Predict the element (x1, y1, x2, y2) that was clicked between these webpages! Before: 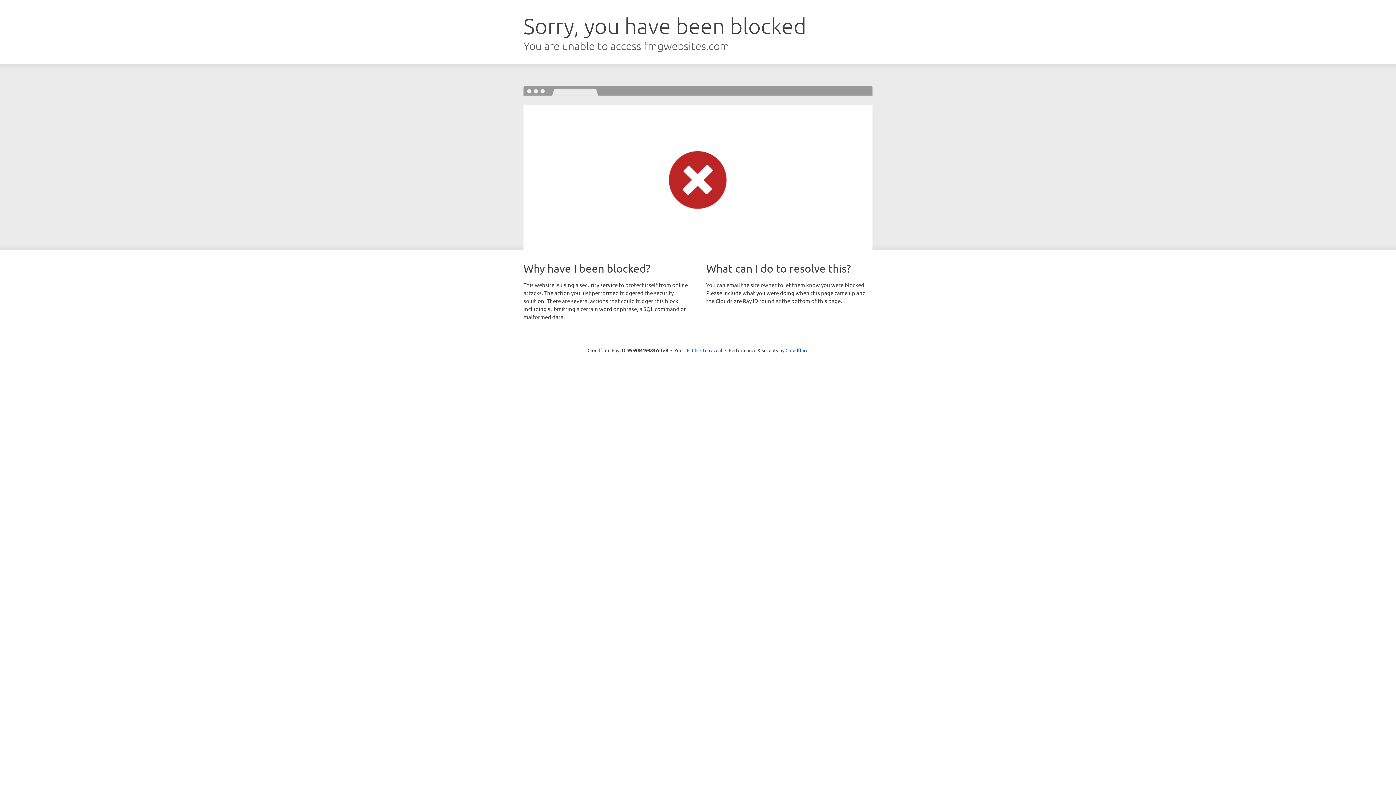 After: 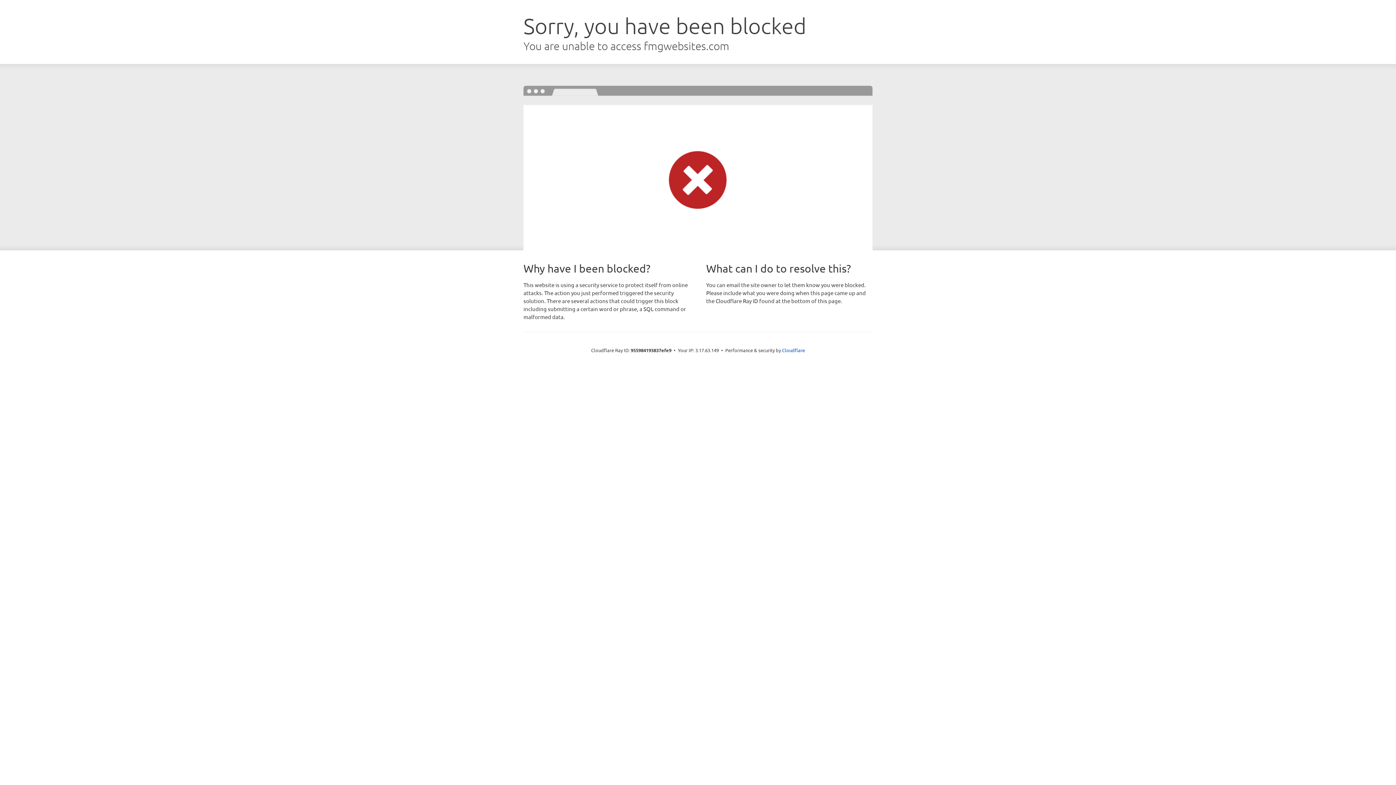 Action: bbox: (692, 346, 722, 353) label: Click to reveal